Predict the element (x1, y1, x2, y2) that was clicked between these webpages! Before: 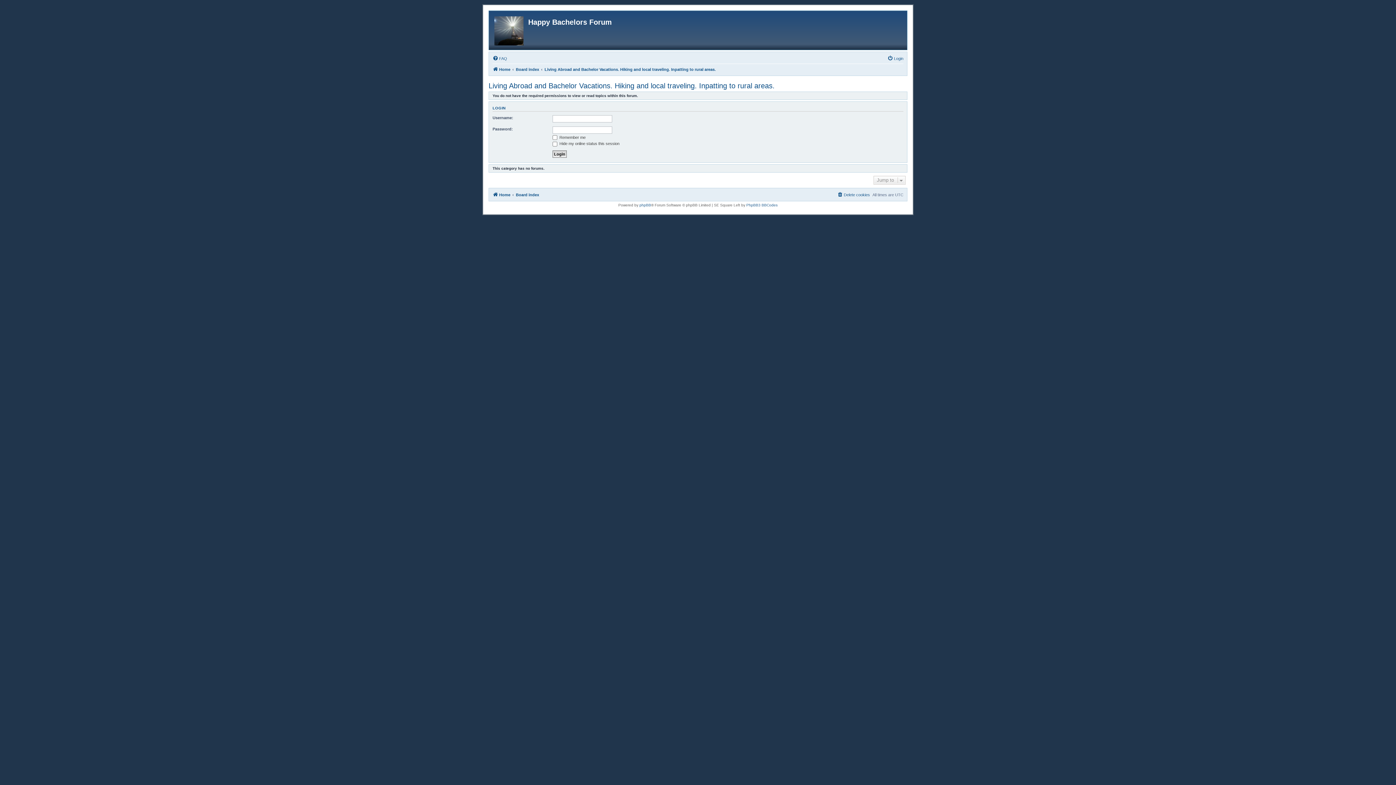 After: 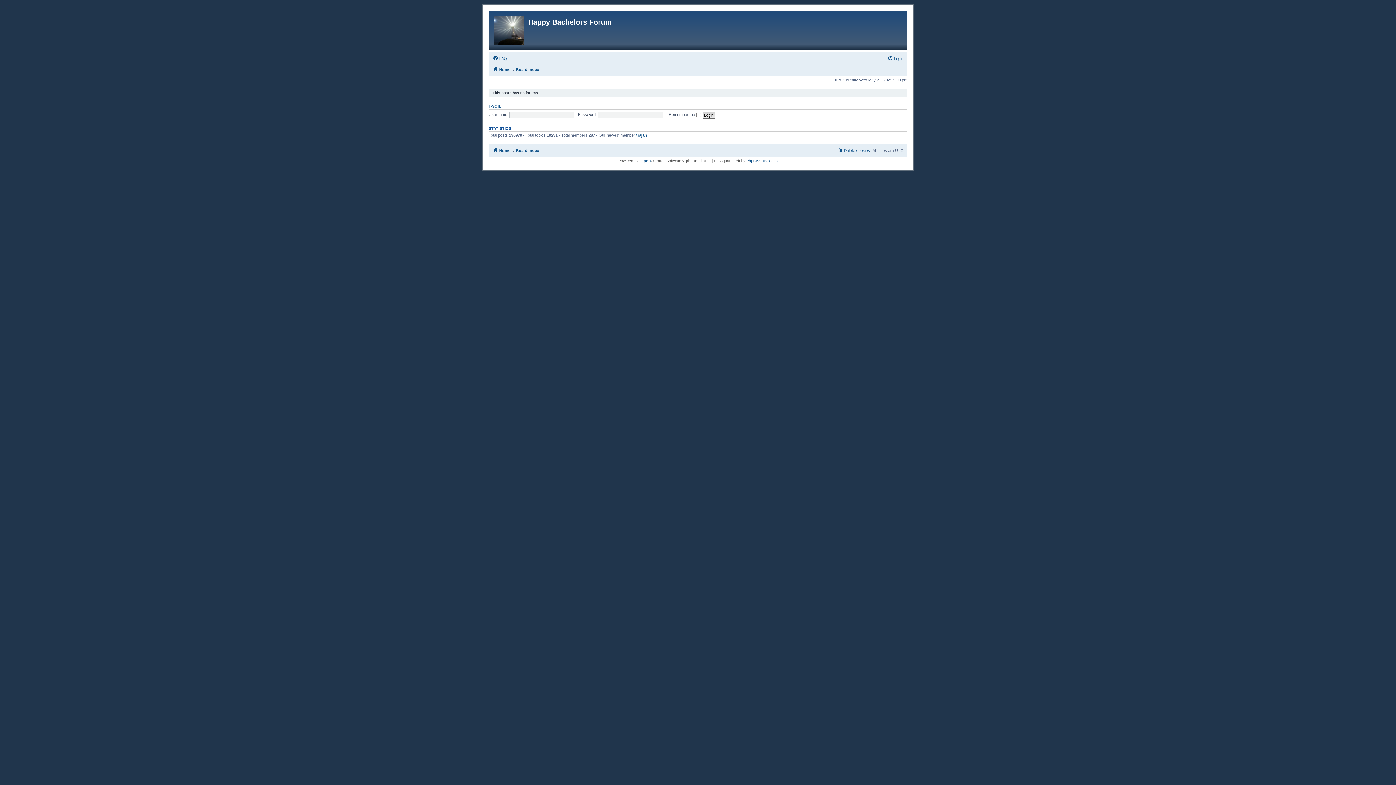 Action: bbox: (490, 12, 528, 48)